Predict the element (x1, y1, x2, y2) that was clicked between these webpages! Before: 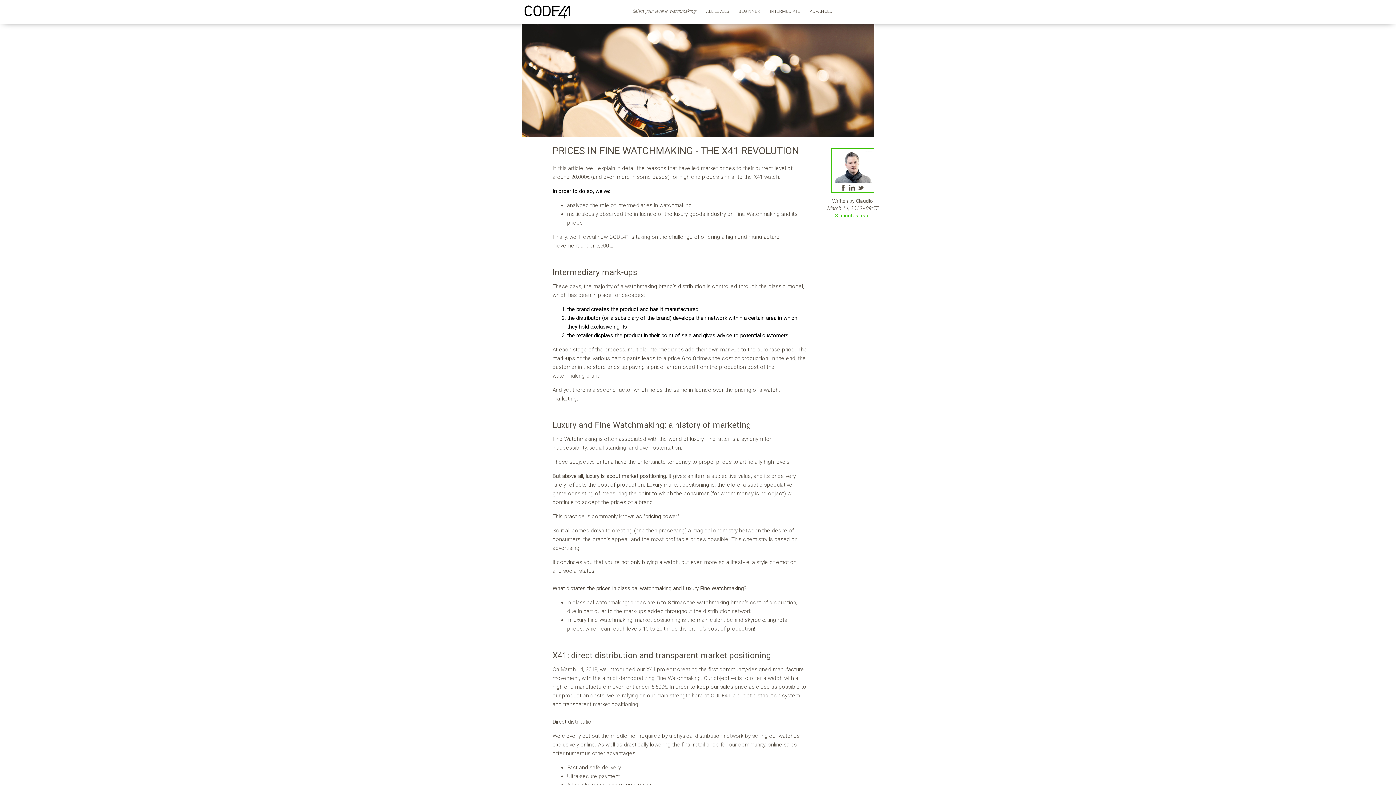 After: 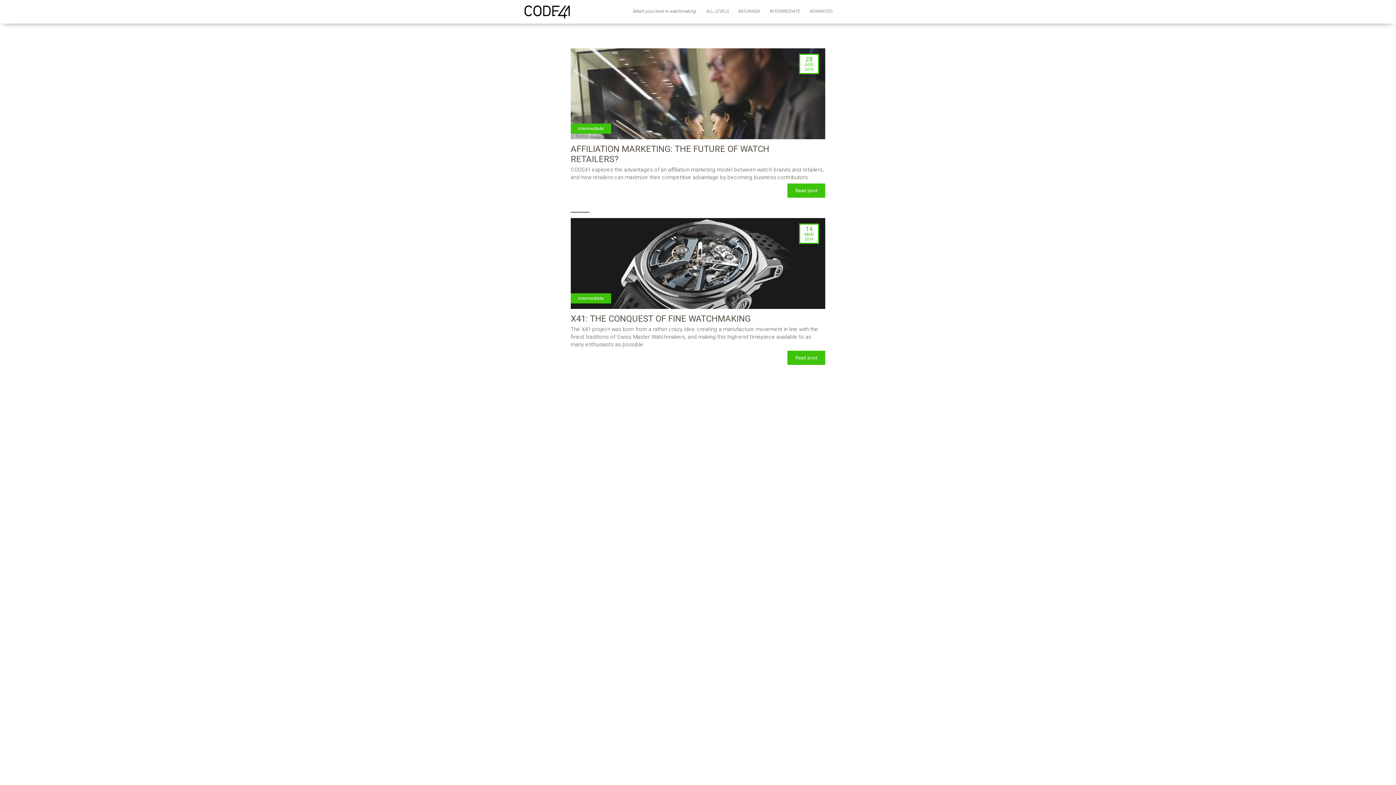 Action: bbox: (768, 5, 802, 17) label: INTERMEDIATE